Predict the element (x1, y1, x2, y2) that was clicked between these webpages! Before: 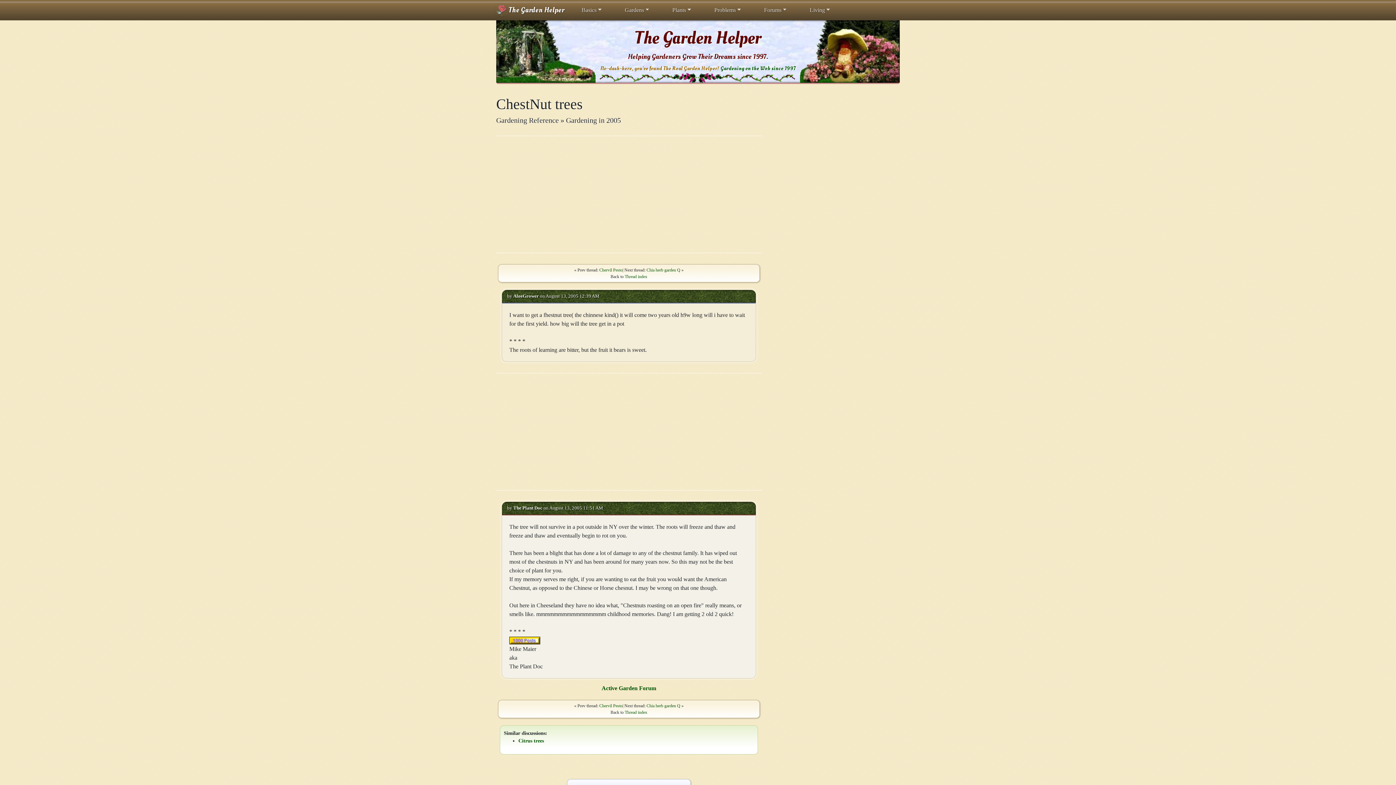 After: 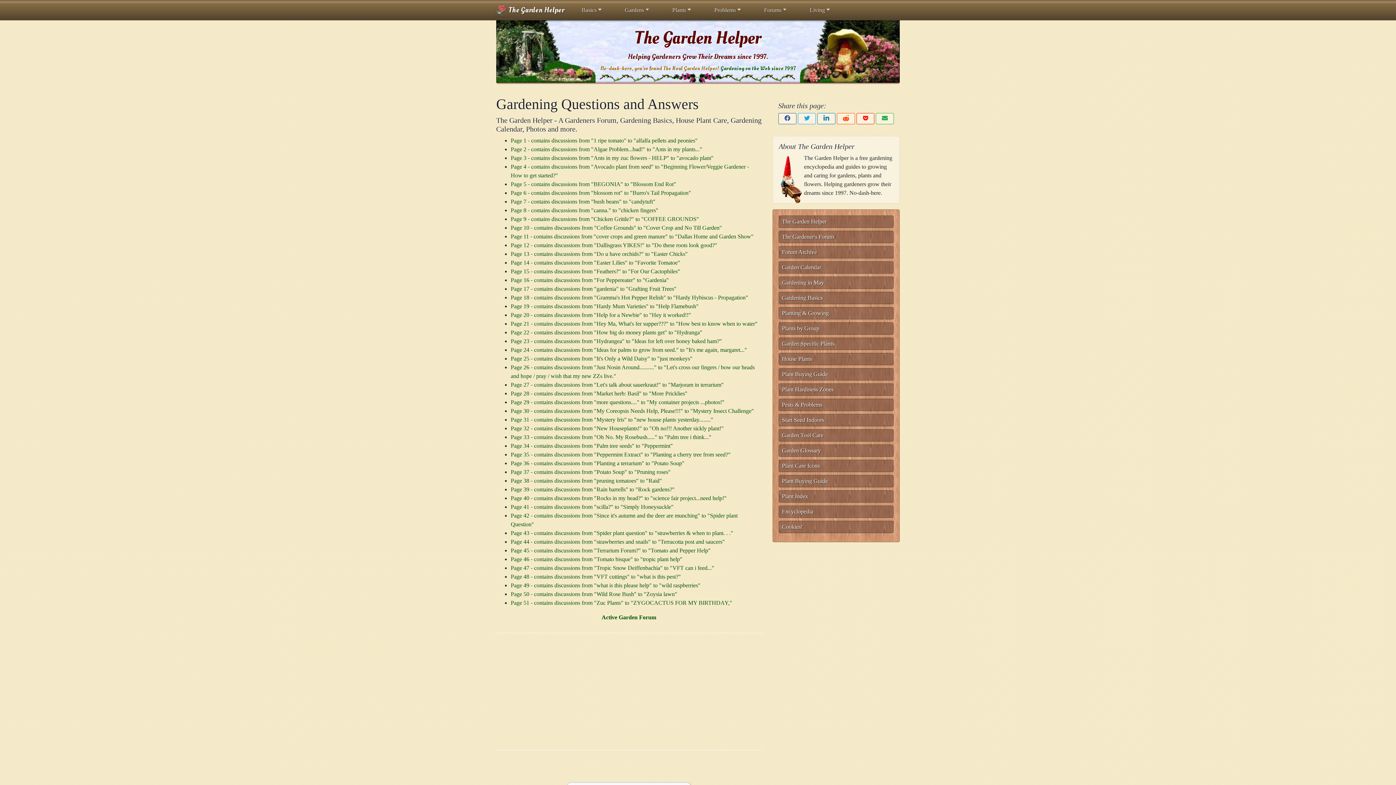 Action: bbox: (624, 710, 647, 715) label: Thread index